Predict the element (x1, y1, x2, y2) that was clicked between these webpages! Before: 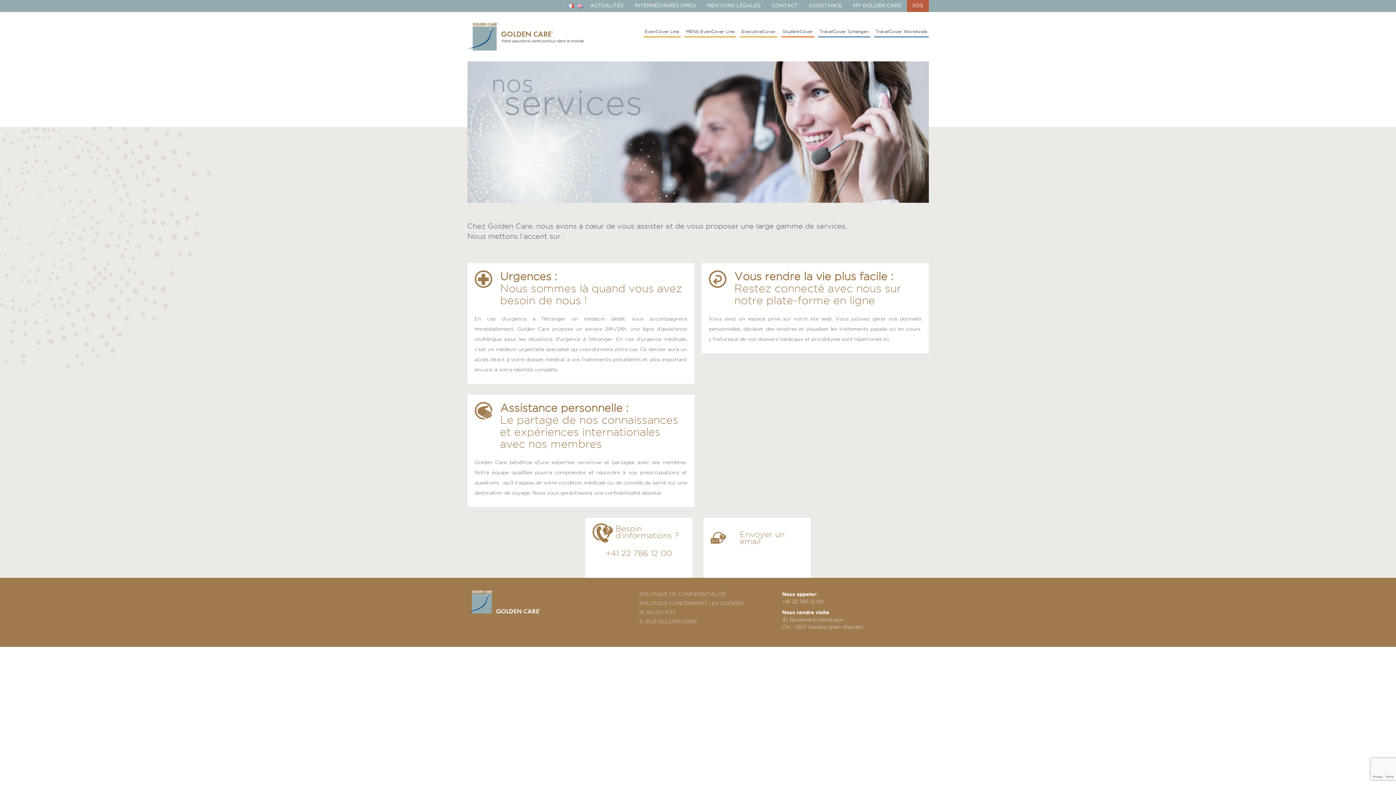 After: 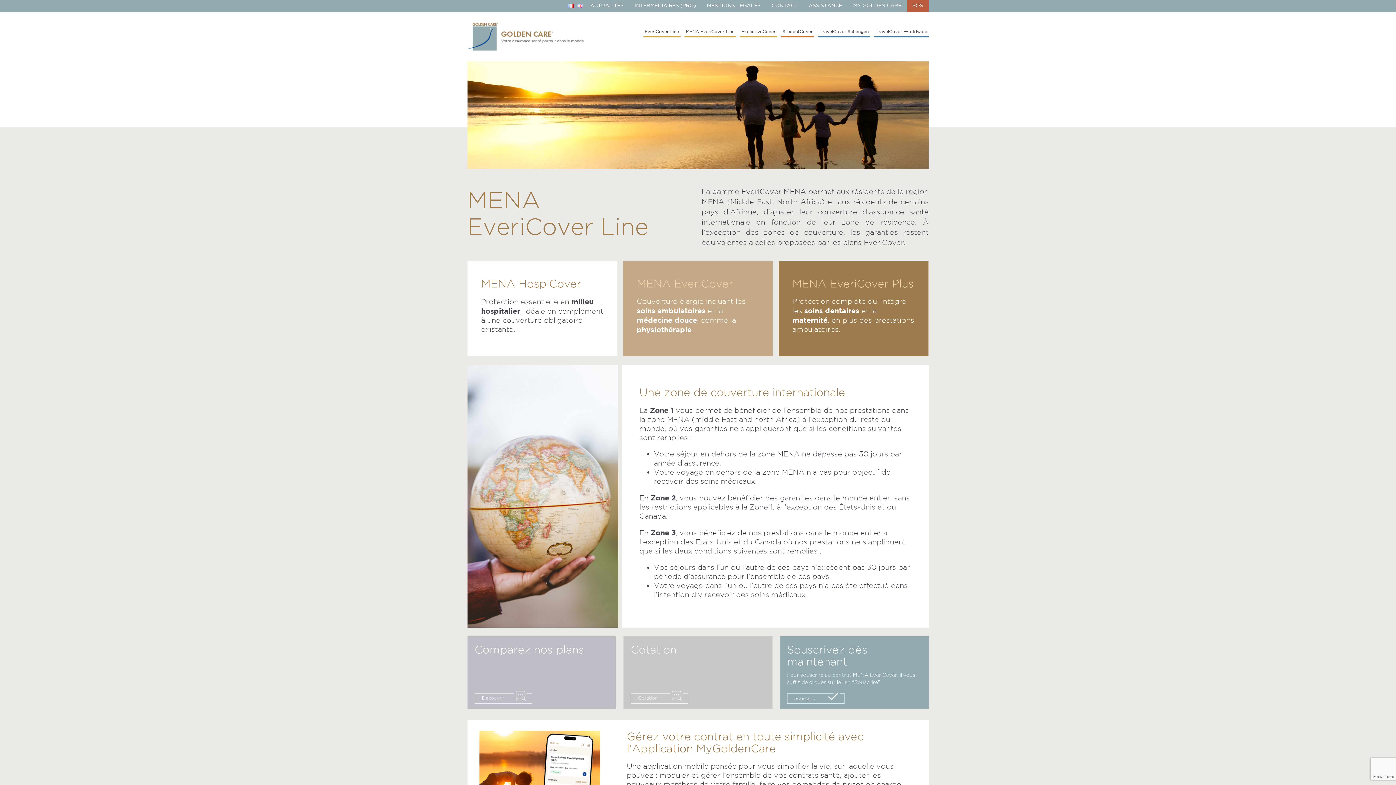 Action: label: MENA EveriCover Line bbox: (684, 26, 736, 37)